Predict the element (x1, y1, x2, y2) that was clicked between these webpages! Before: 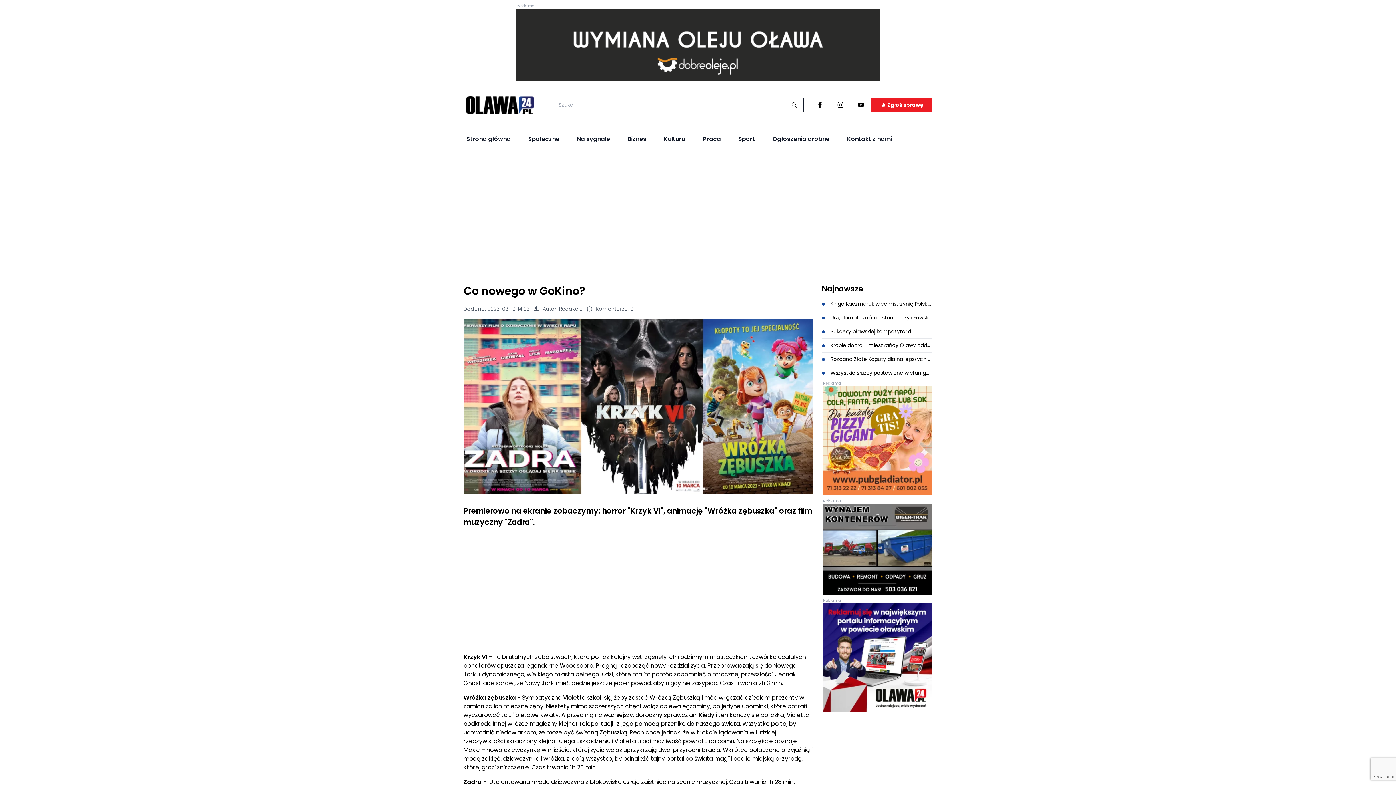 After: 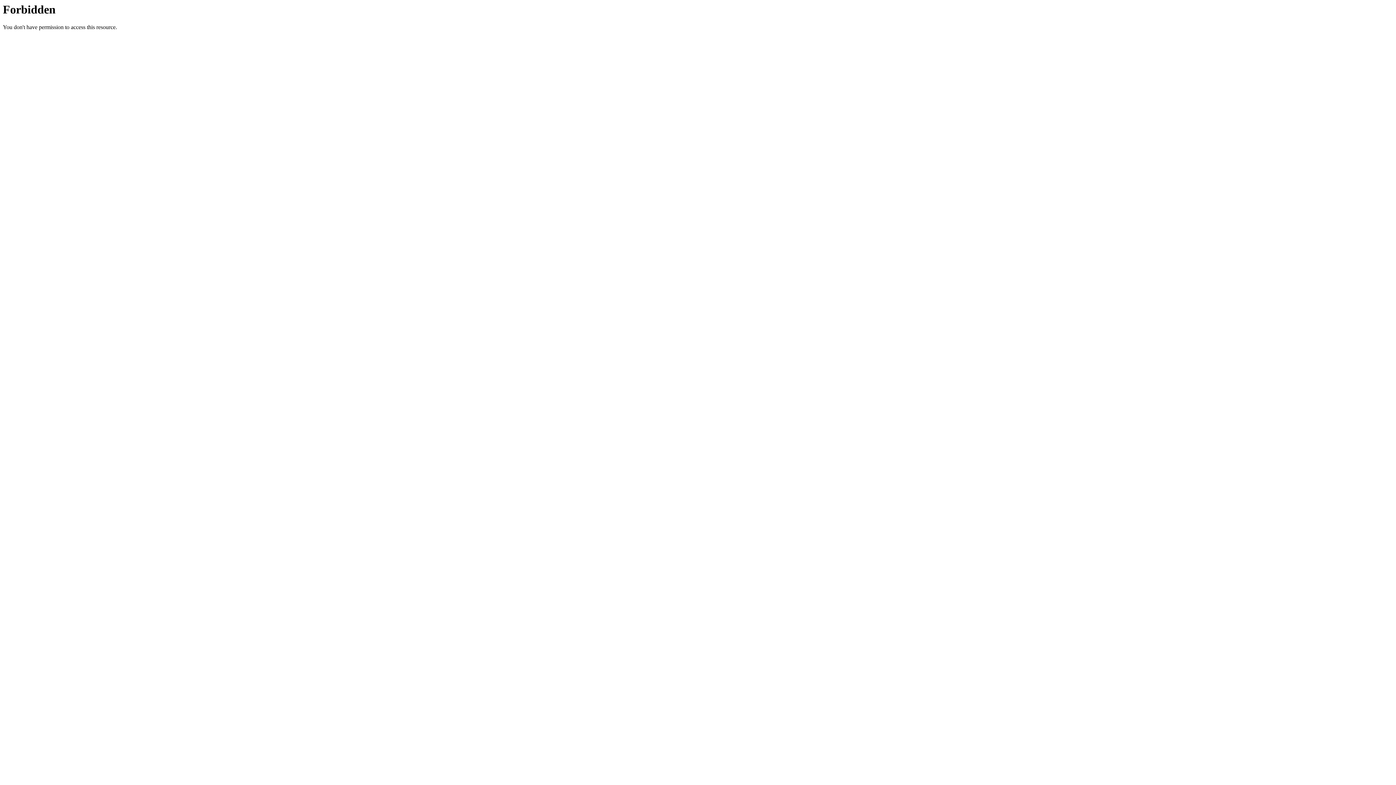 Action: bbox: (694, 126, 729, 152) label: Praca